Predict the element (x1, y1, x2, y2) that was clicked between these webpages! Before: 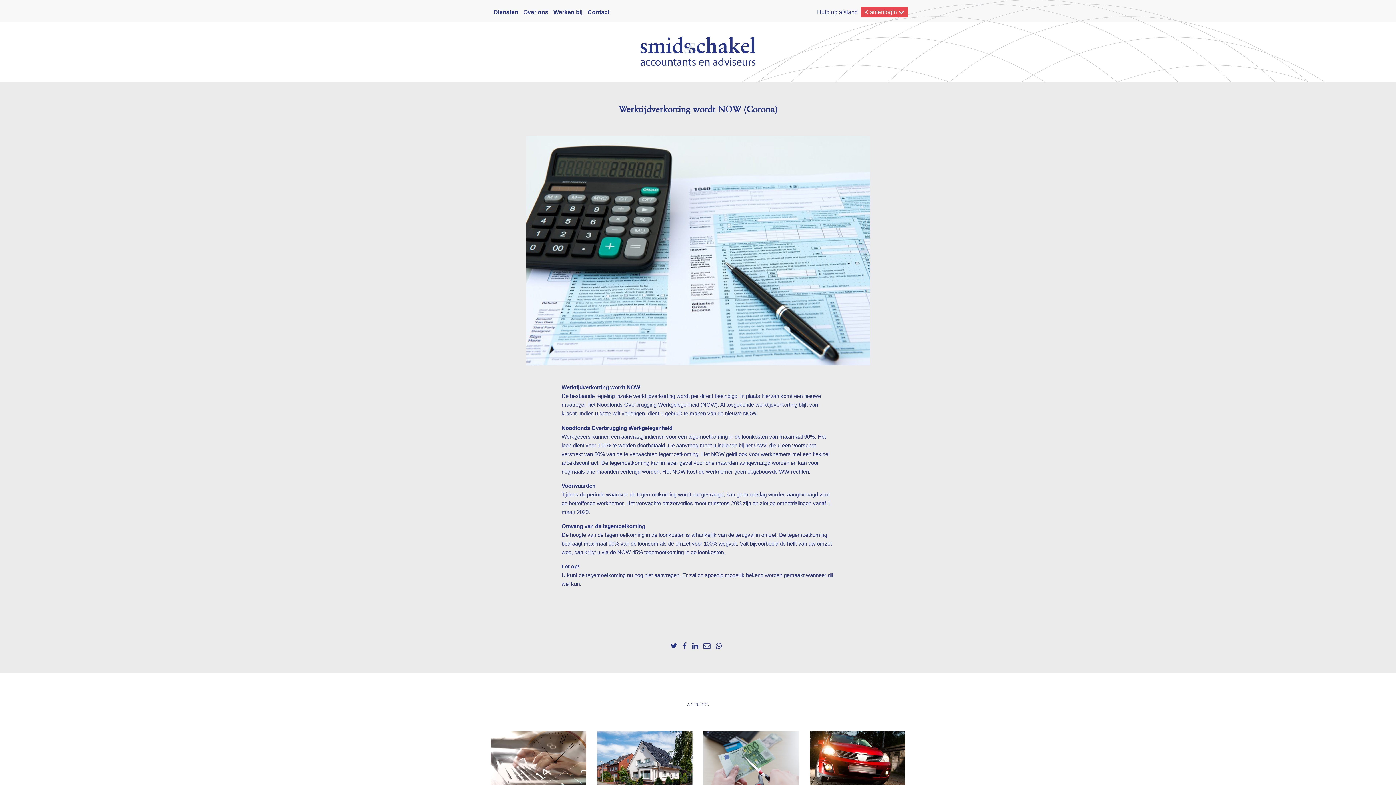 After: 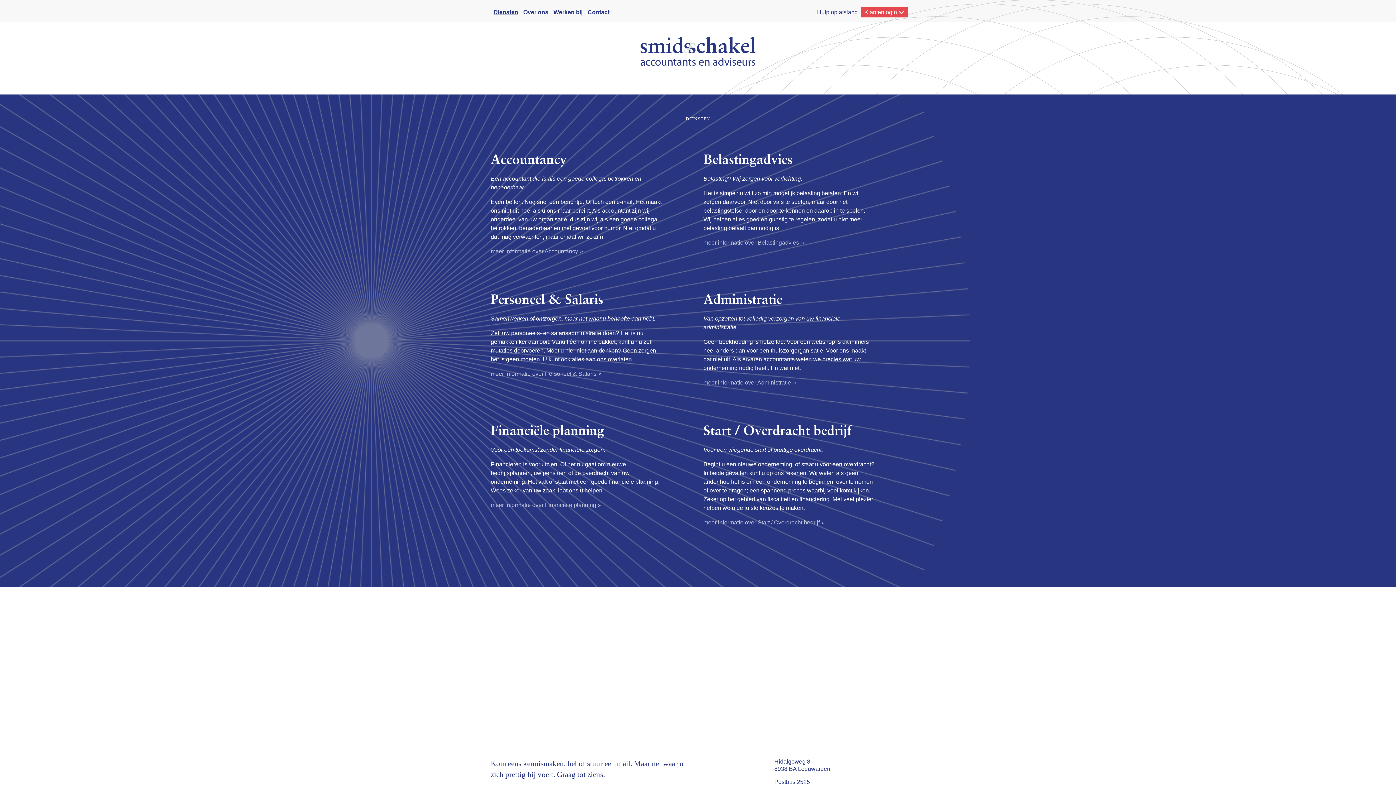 Action: label: Diensten bbox: (493, 7, 522, 17)